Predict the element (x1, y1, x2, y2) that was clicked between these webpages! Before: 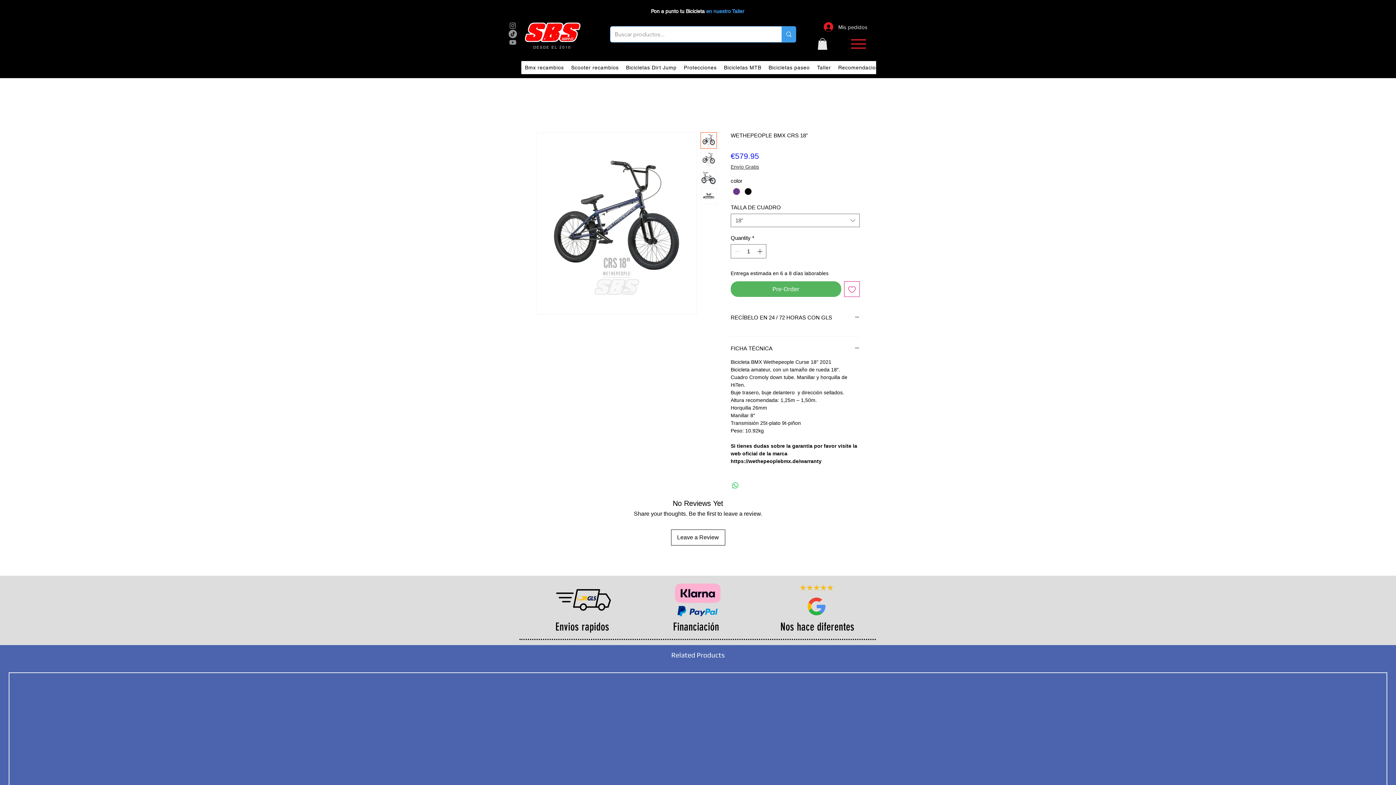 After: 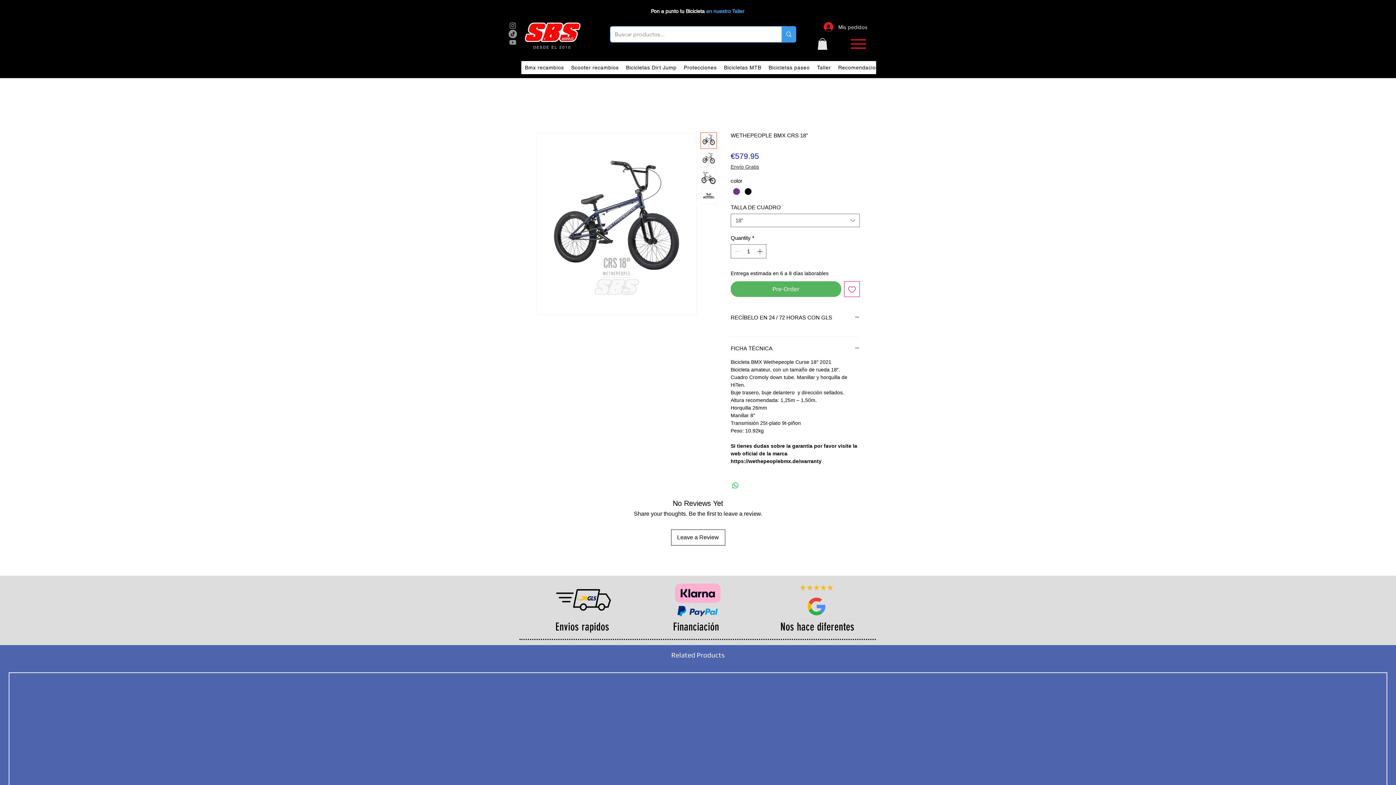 Action: bbox: (844, 281, 860, 297) label: Add to Wishlist